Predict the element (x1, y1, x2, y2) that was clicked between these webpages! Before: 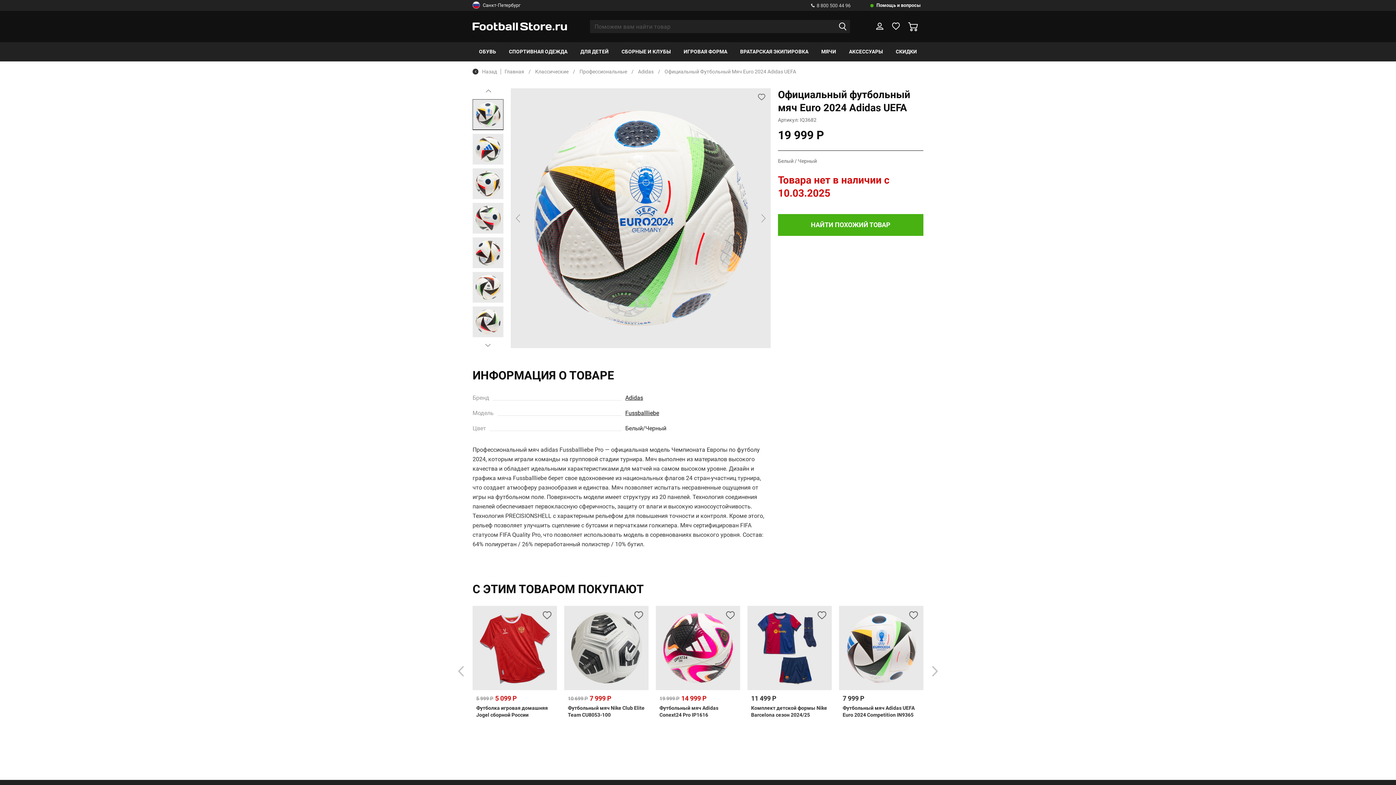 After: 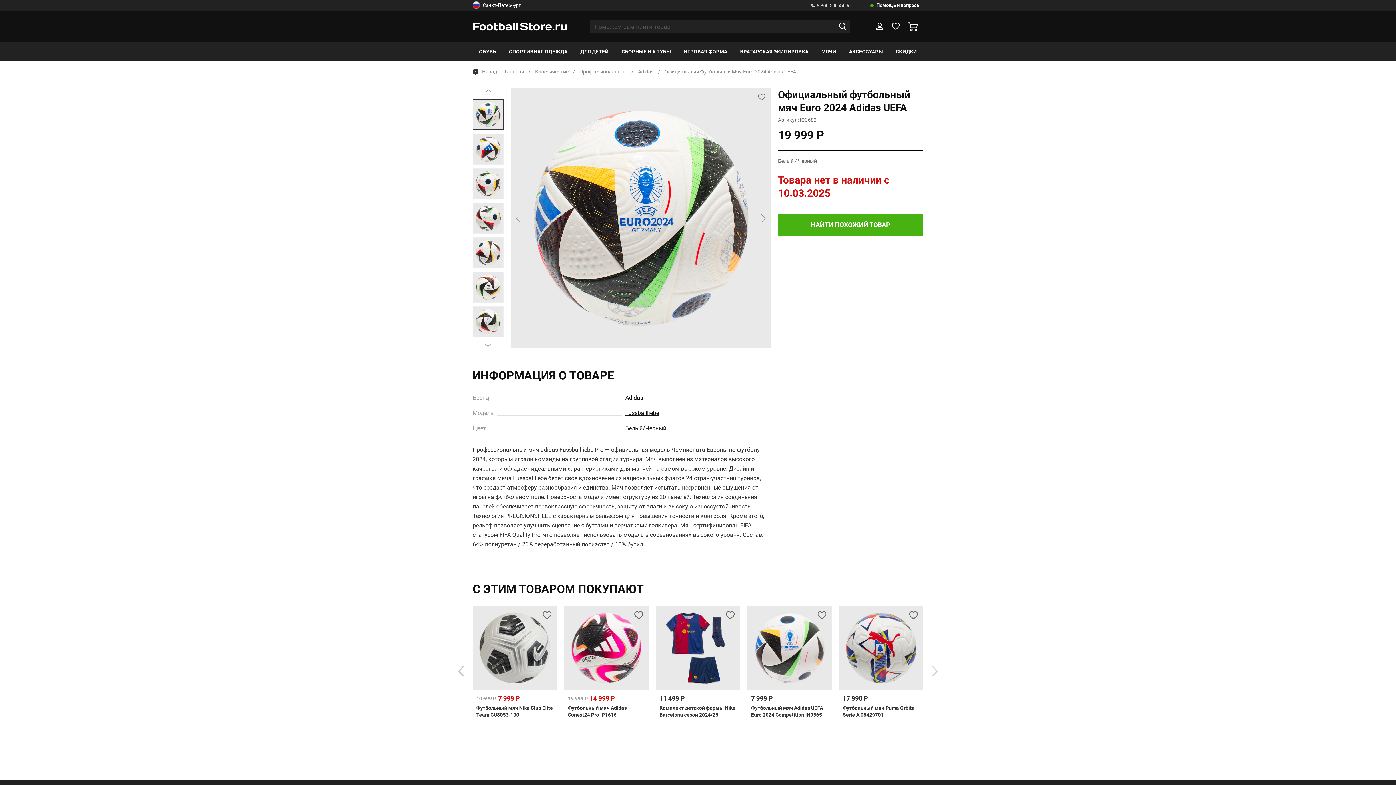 Action: bbox: (932, 666, 938, 676)